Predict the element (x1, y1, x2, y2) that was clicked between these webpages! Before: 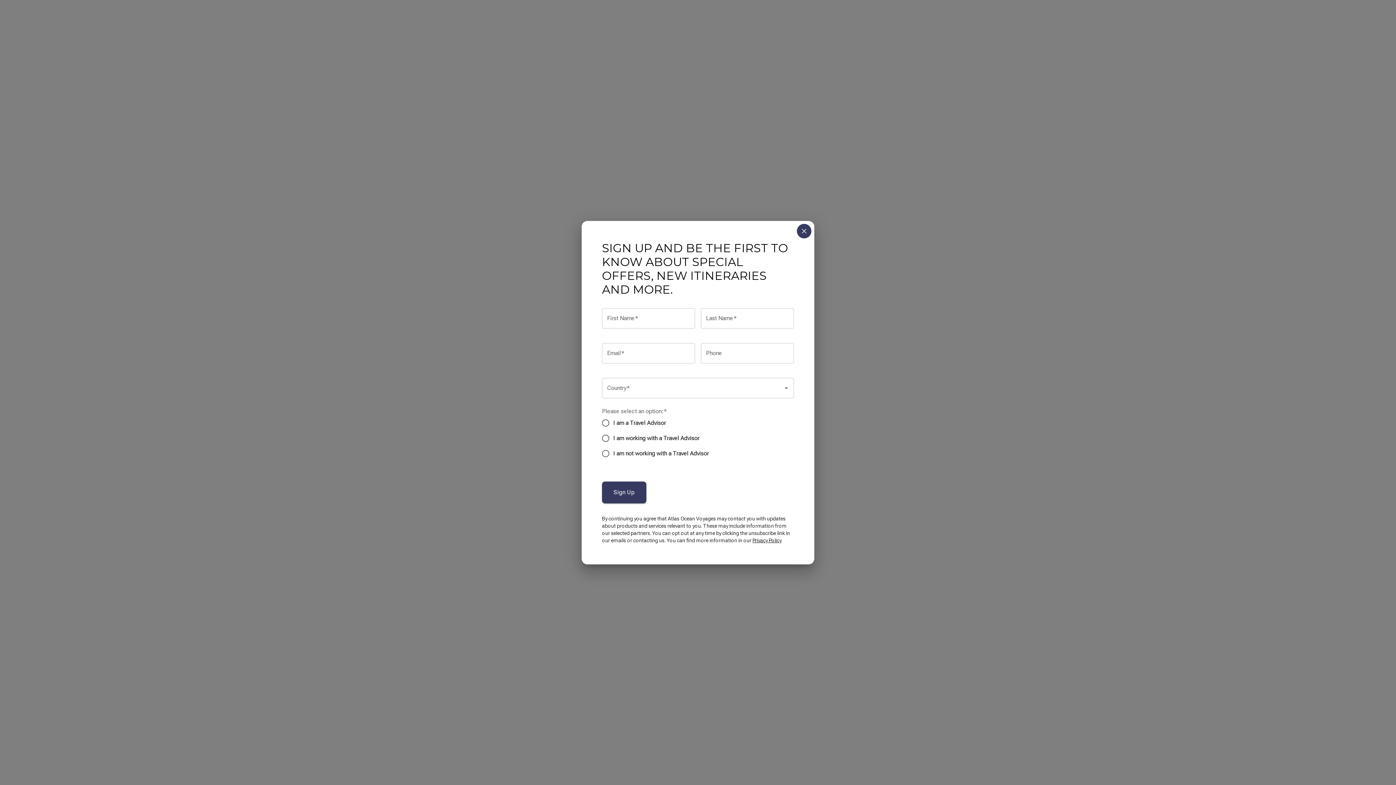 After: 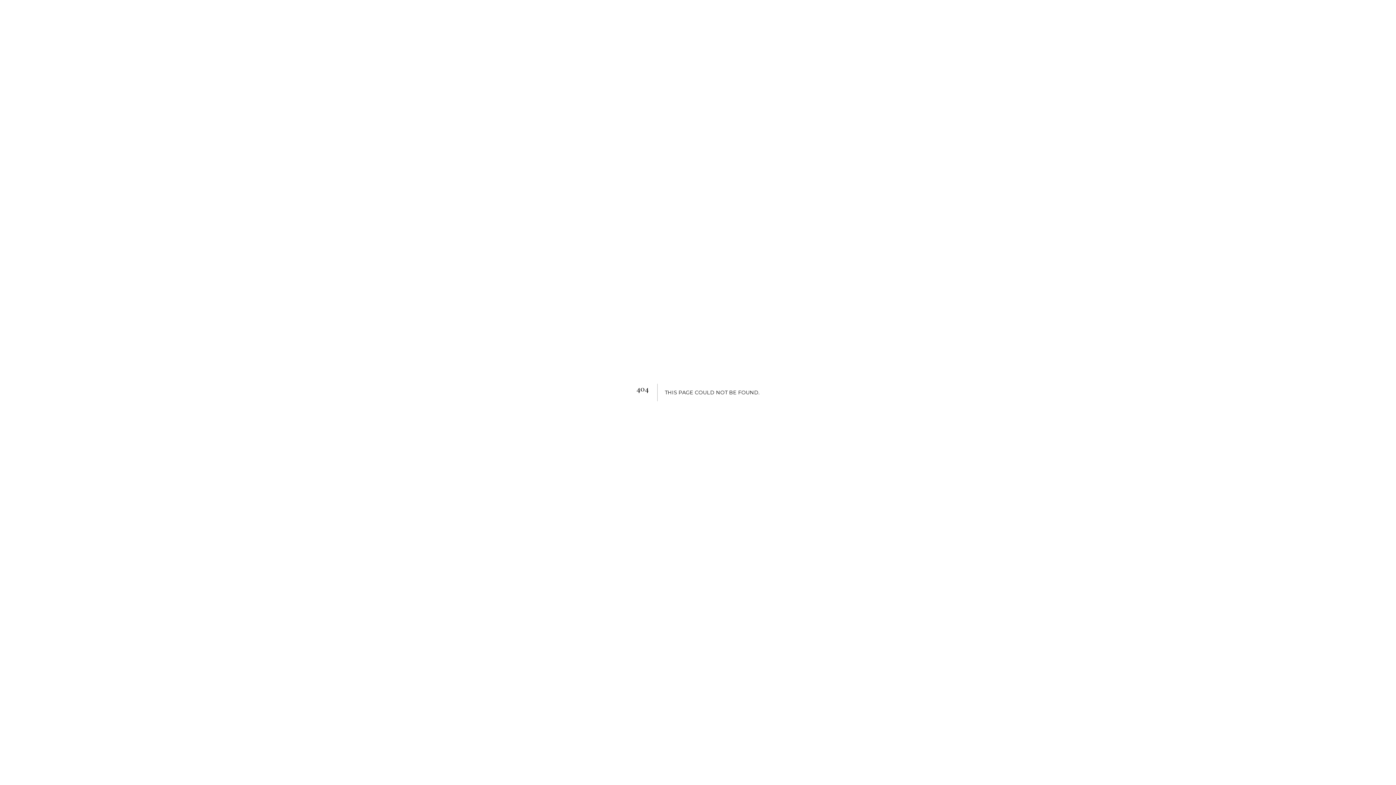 Action: bbox: (797, 223, 811, 238)